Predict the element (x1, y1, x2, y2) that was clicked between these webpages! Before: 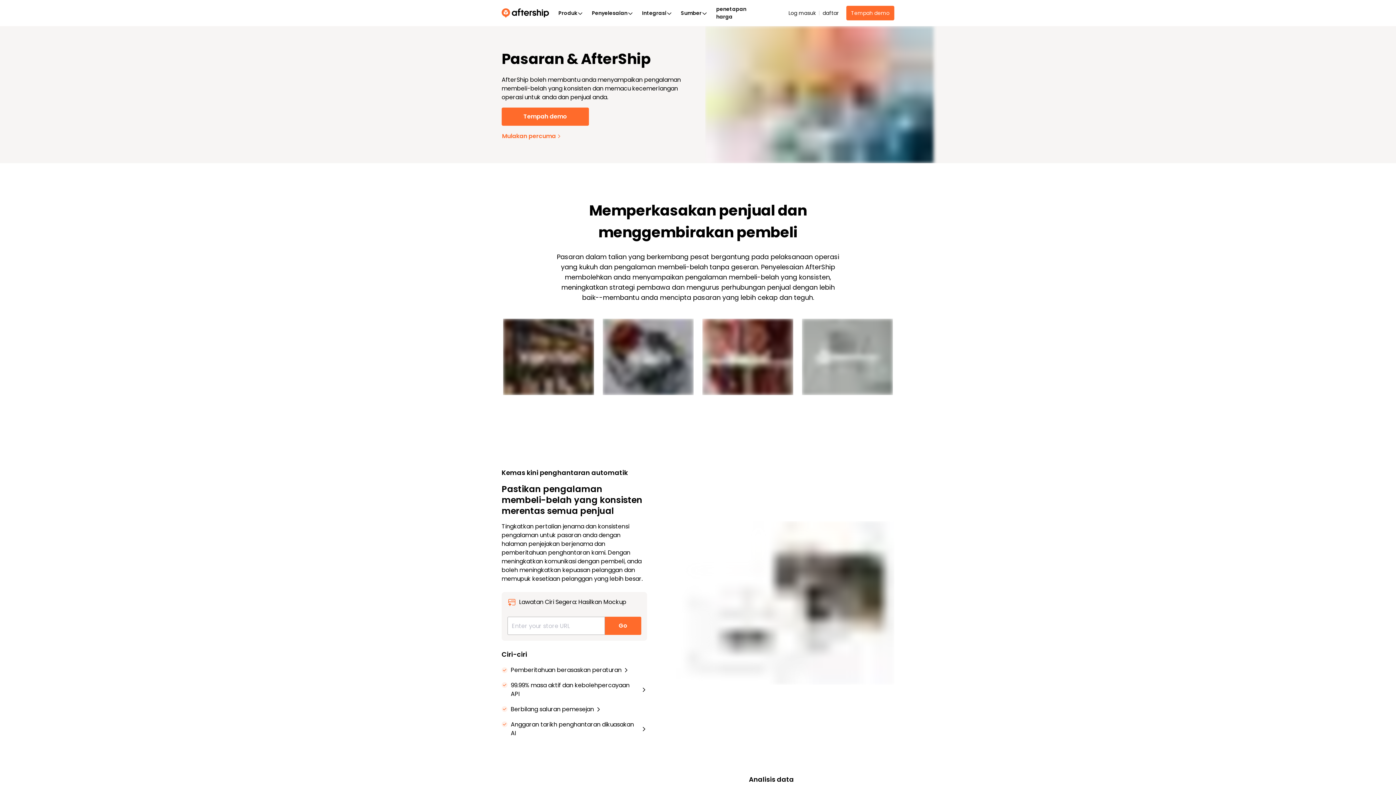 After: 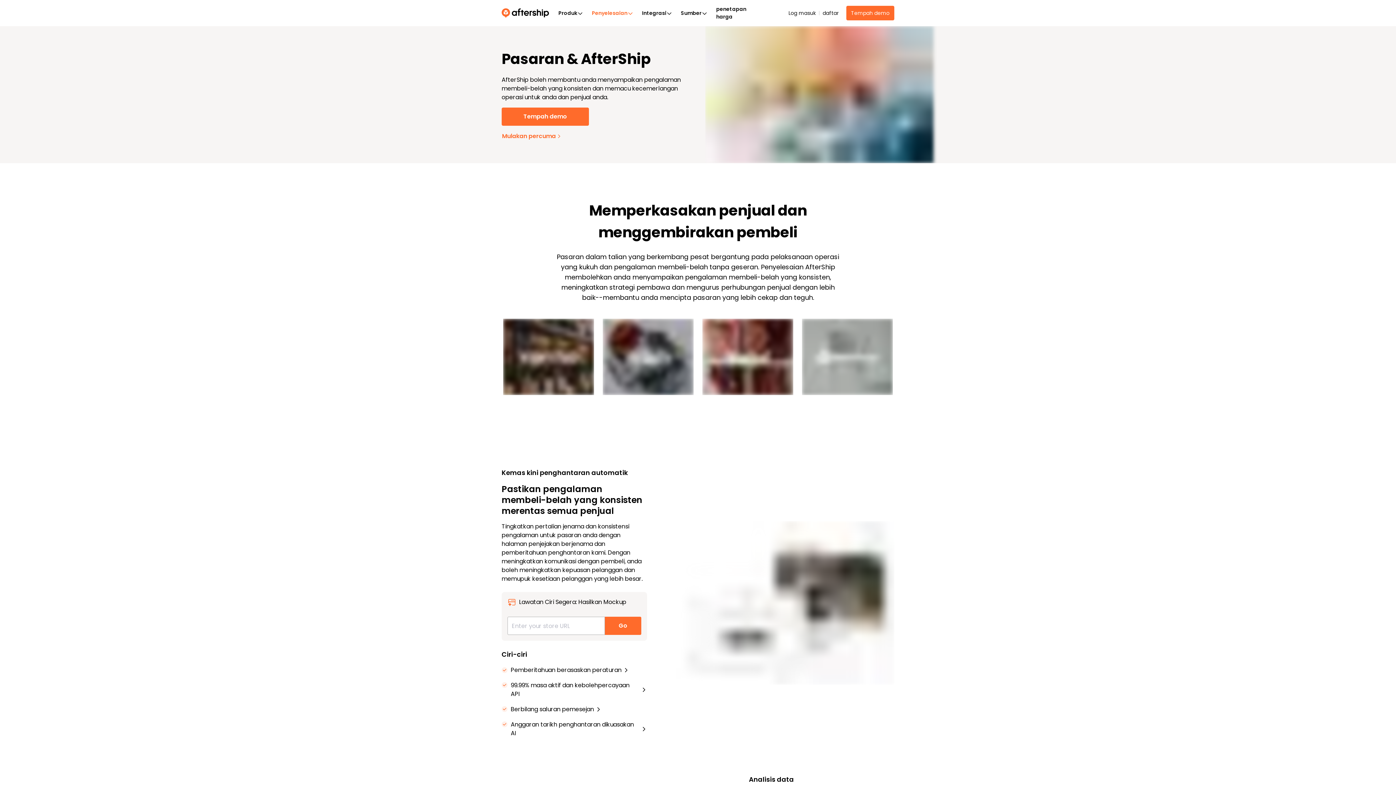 Action: label: Penyelesaian bbox: (587, 6, 637, 19)